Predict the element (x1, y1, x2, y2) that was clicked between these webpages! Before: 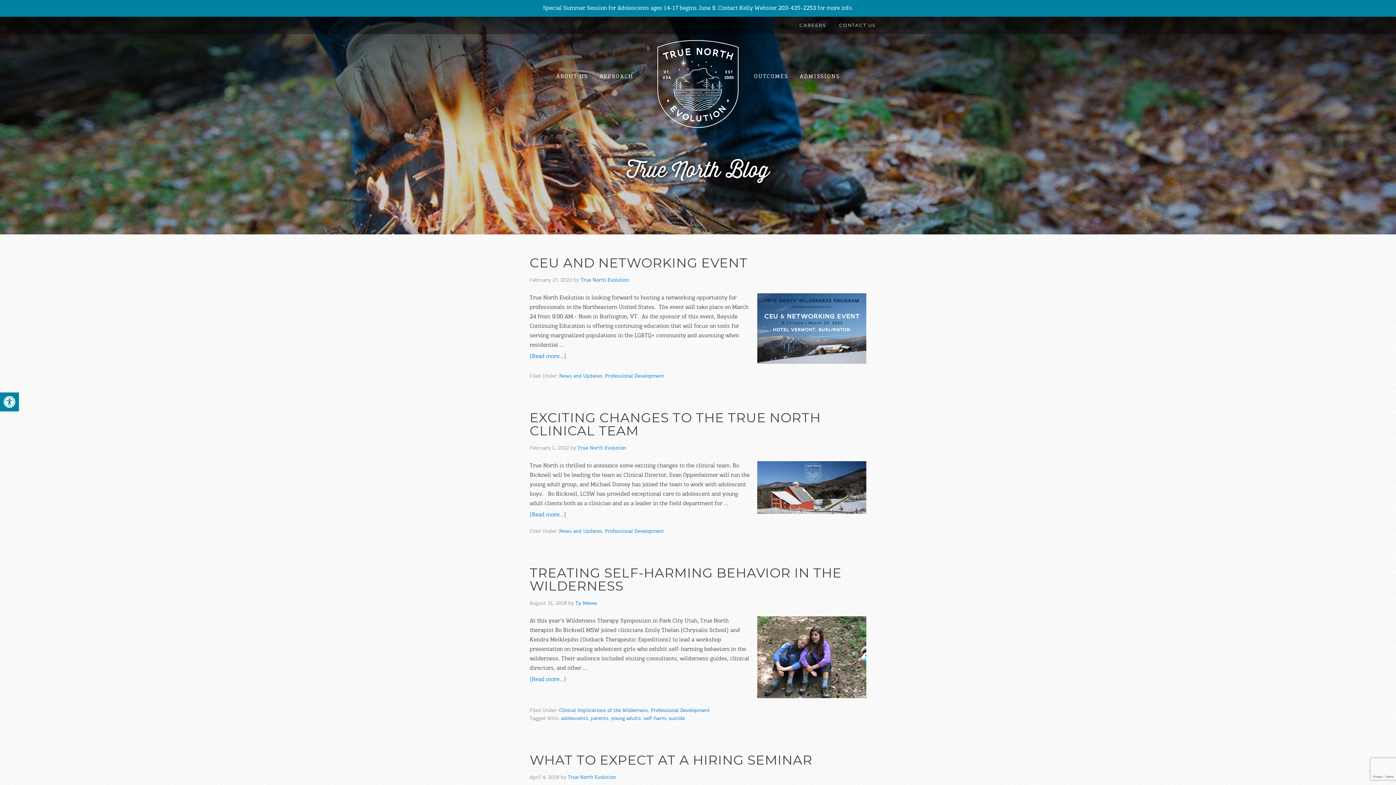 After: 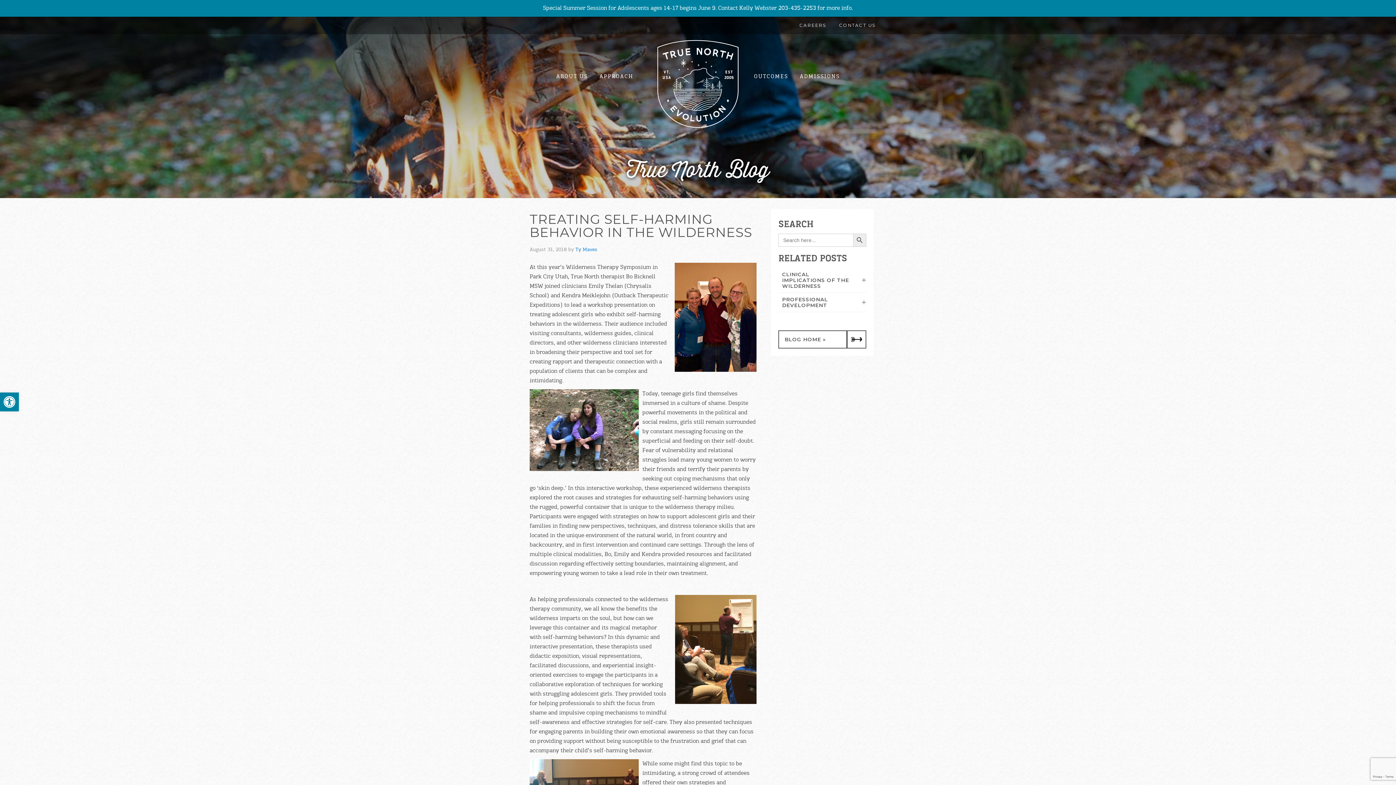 Action: bbox: (529, 565, 841, 594) label: TREATING SELF-HARMING BEHAVIOR IN THE WILDERNESS